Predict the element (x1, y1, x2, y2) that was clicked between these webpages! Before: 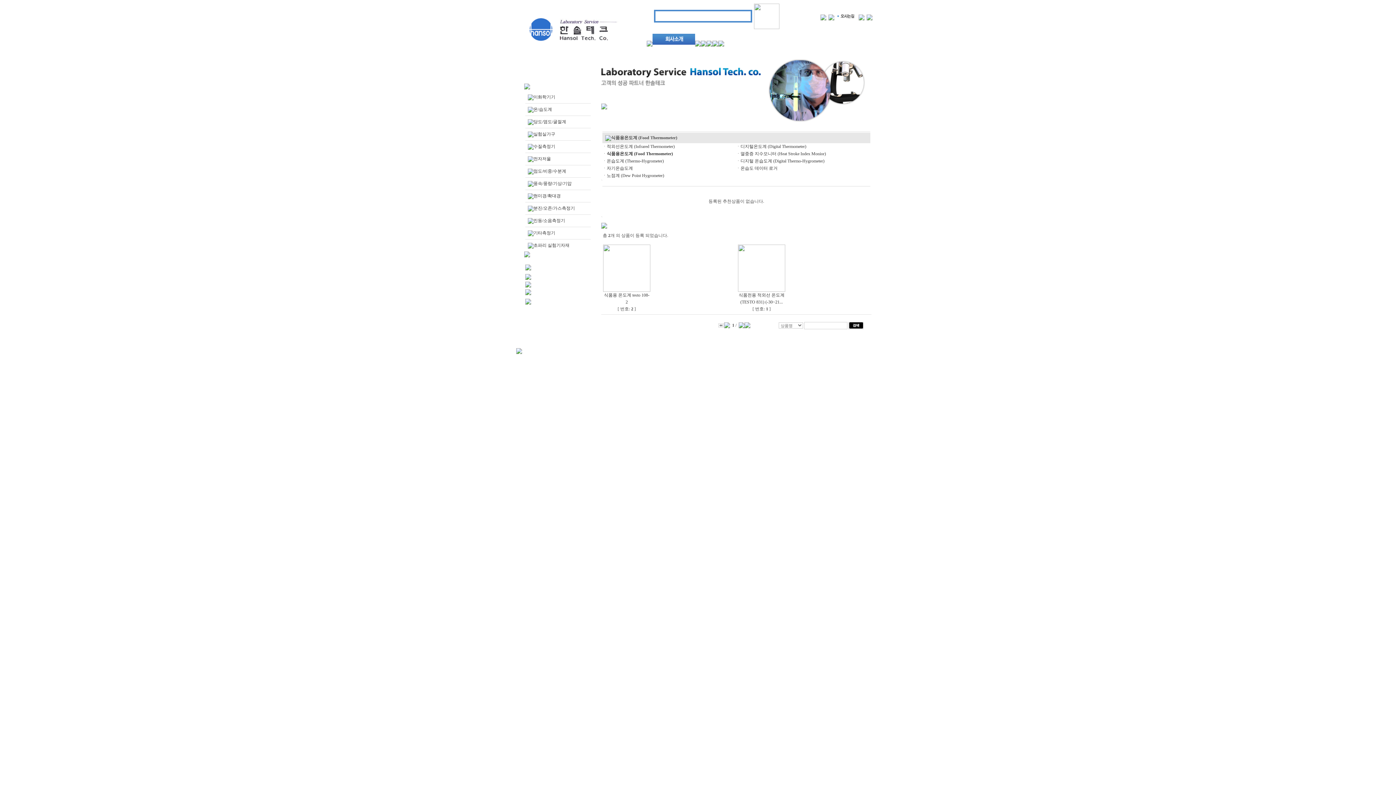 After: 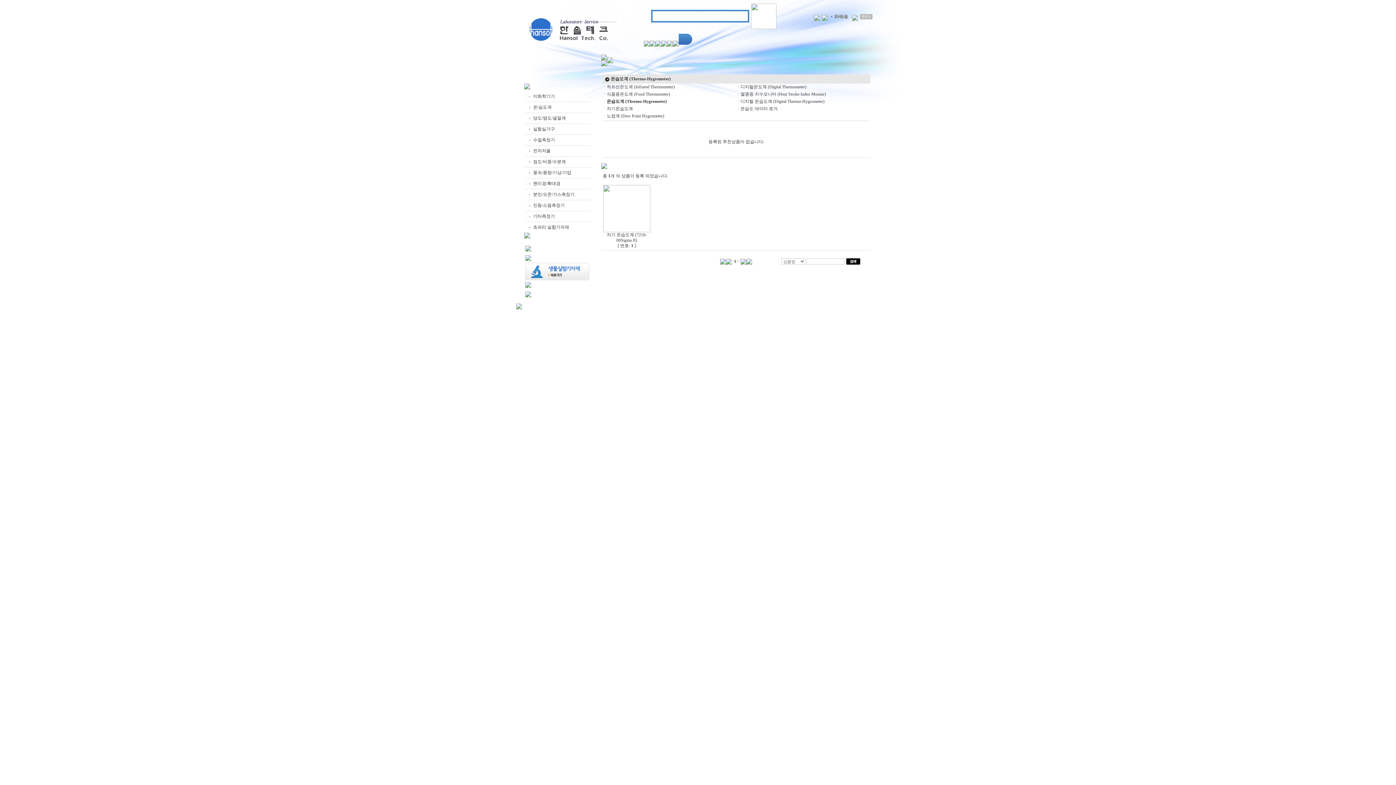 Action: label: 온습도계 (Thermo-Hygrometer) bbox: (606, 158, 664, 163)